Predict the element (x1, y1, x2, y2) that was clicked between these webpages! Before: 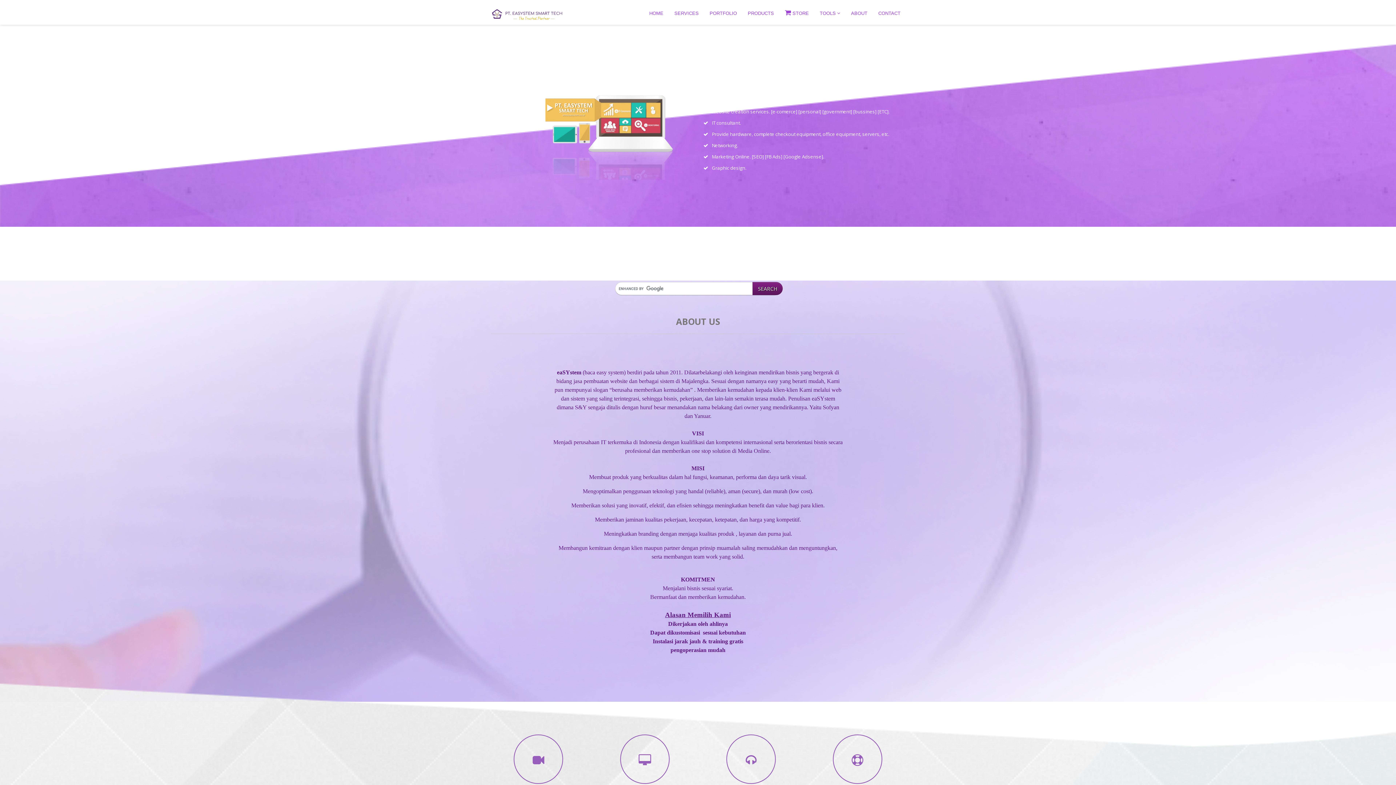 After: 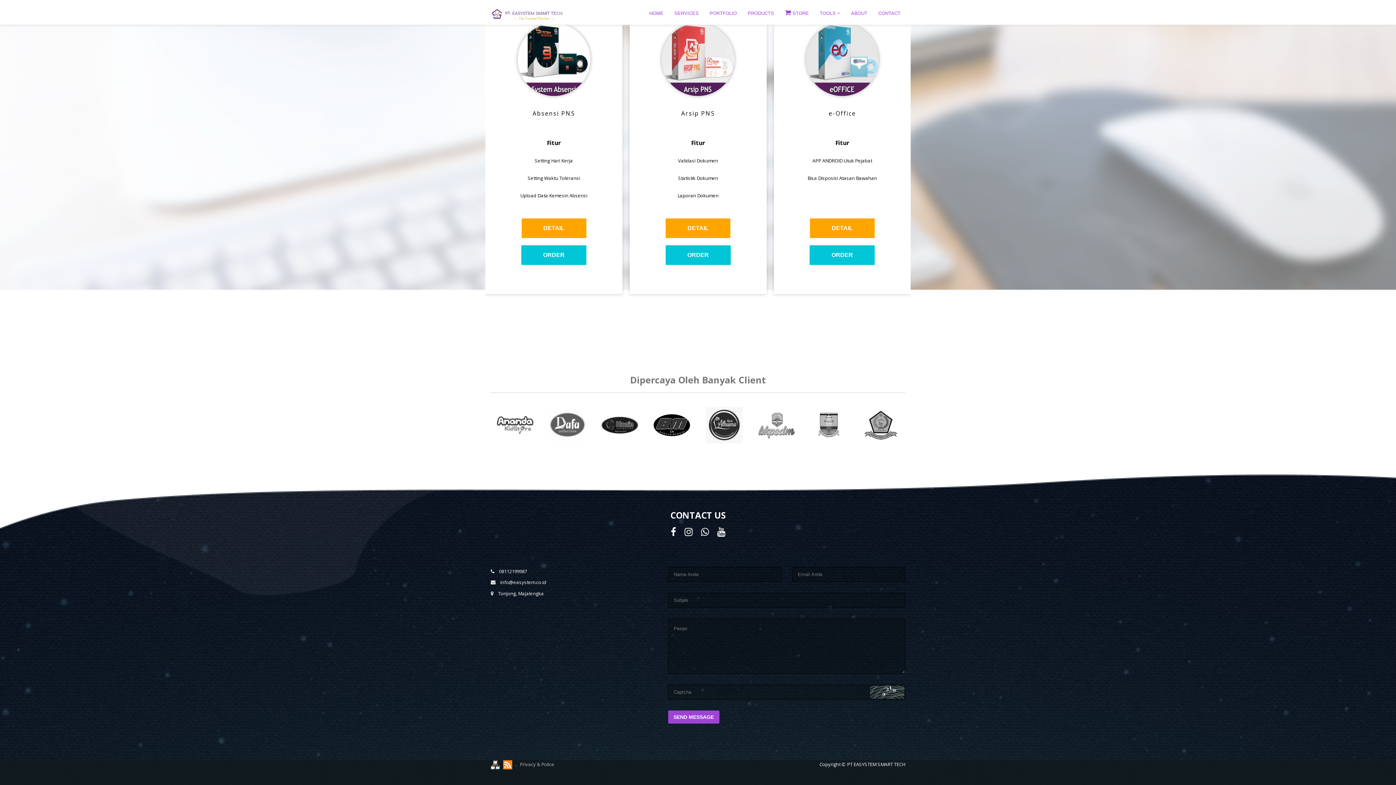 Action: bbox: (878, 10, 900, 16) label: CONTACT